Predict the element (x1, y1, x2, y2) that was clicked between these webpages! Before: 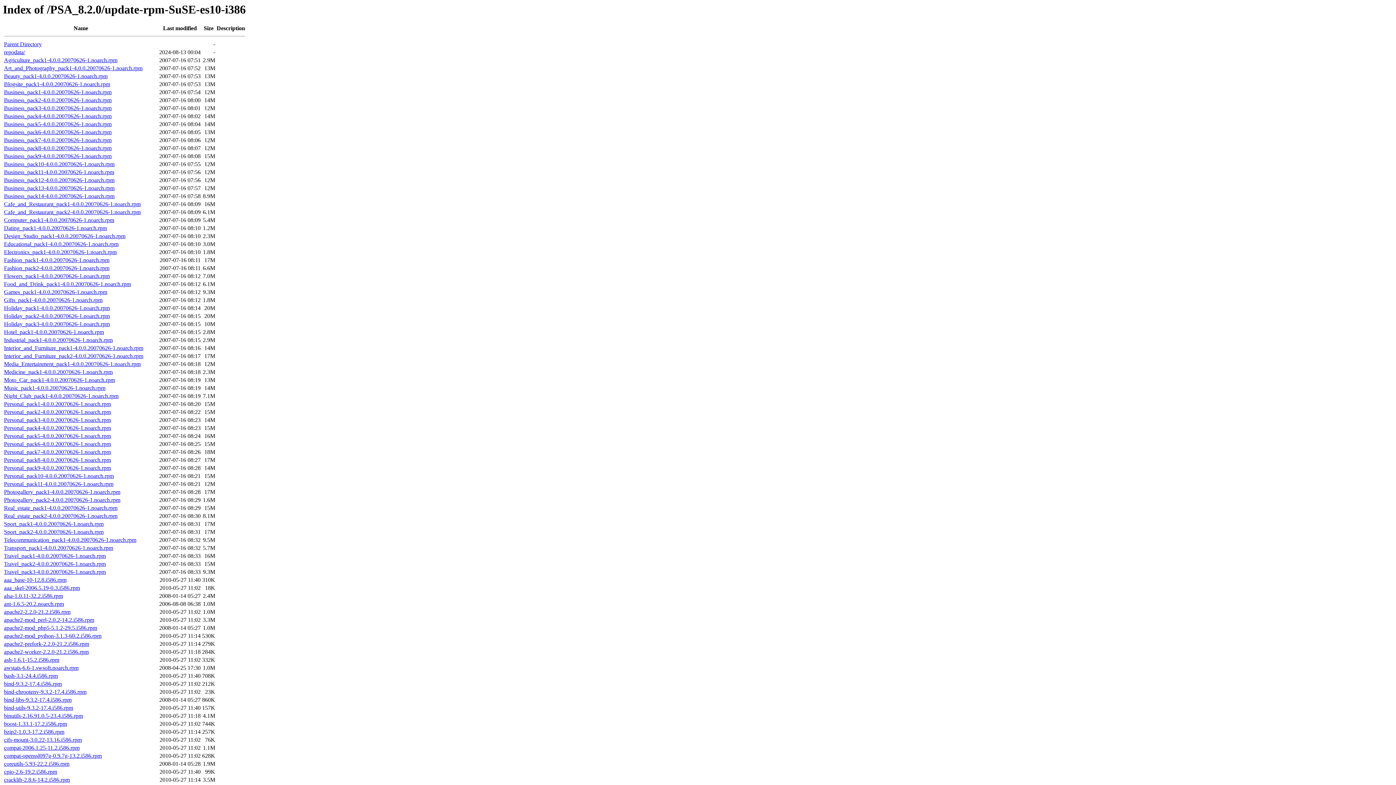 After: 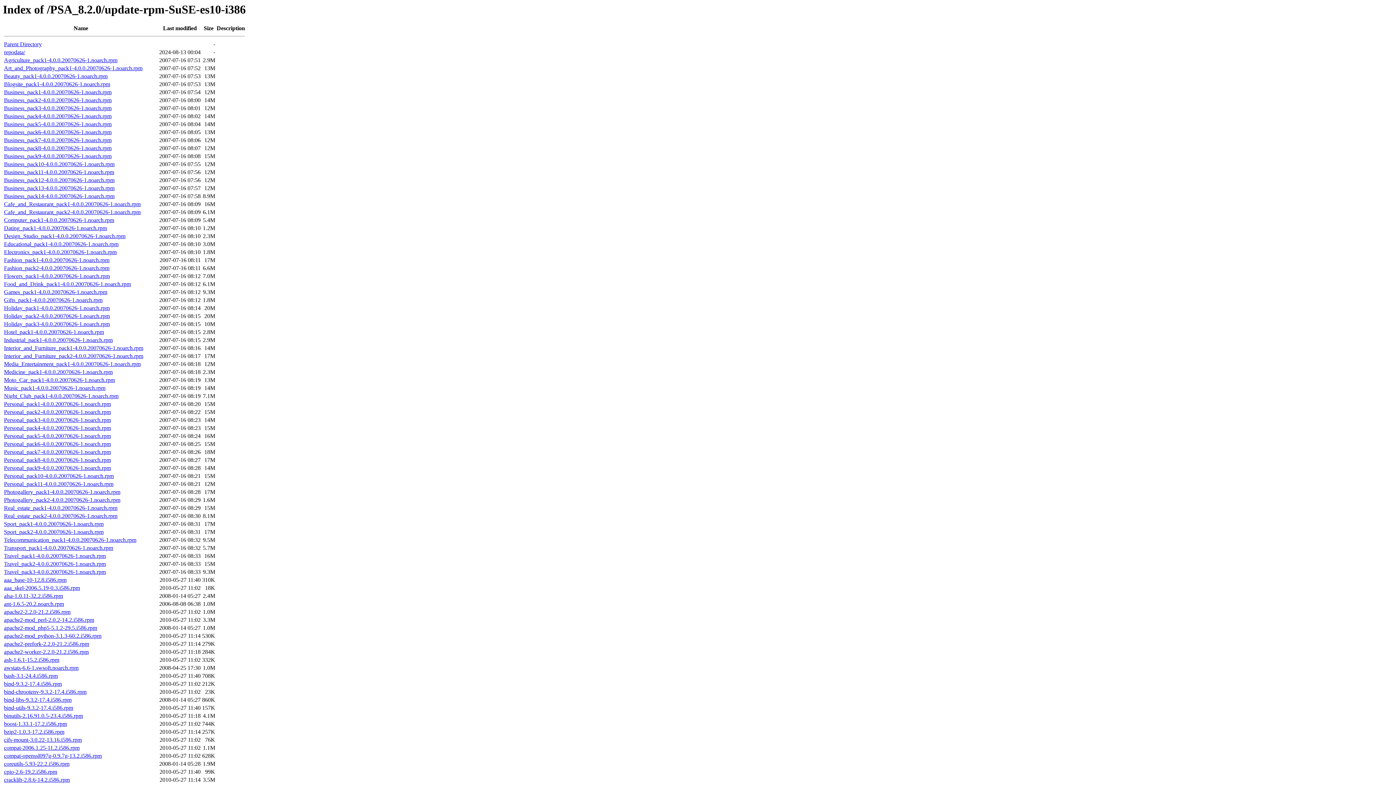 Action: label: Media_Entertainment_pack1-4.0.0.20070626-1.noarch.rpm bbox: (4, 361, 140, 367)